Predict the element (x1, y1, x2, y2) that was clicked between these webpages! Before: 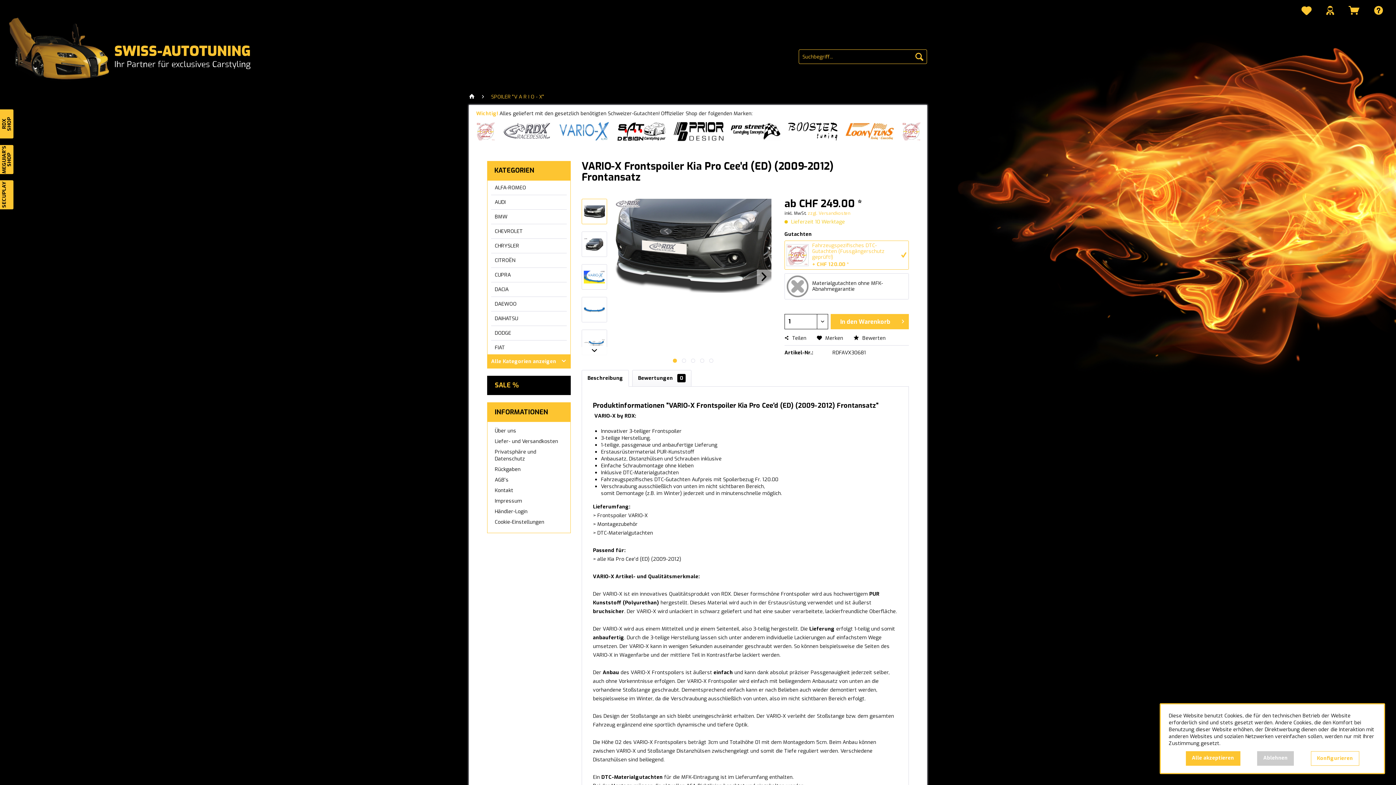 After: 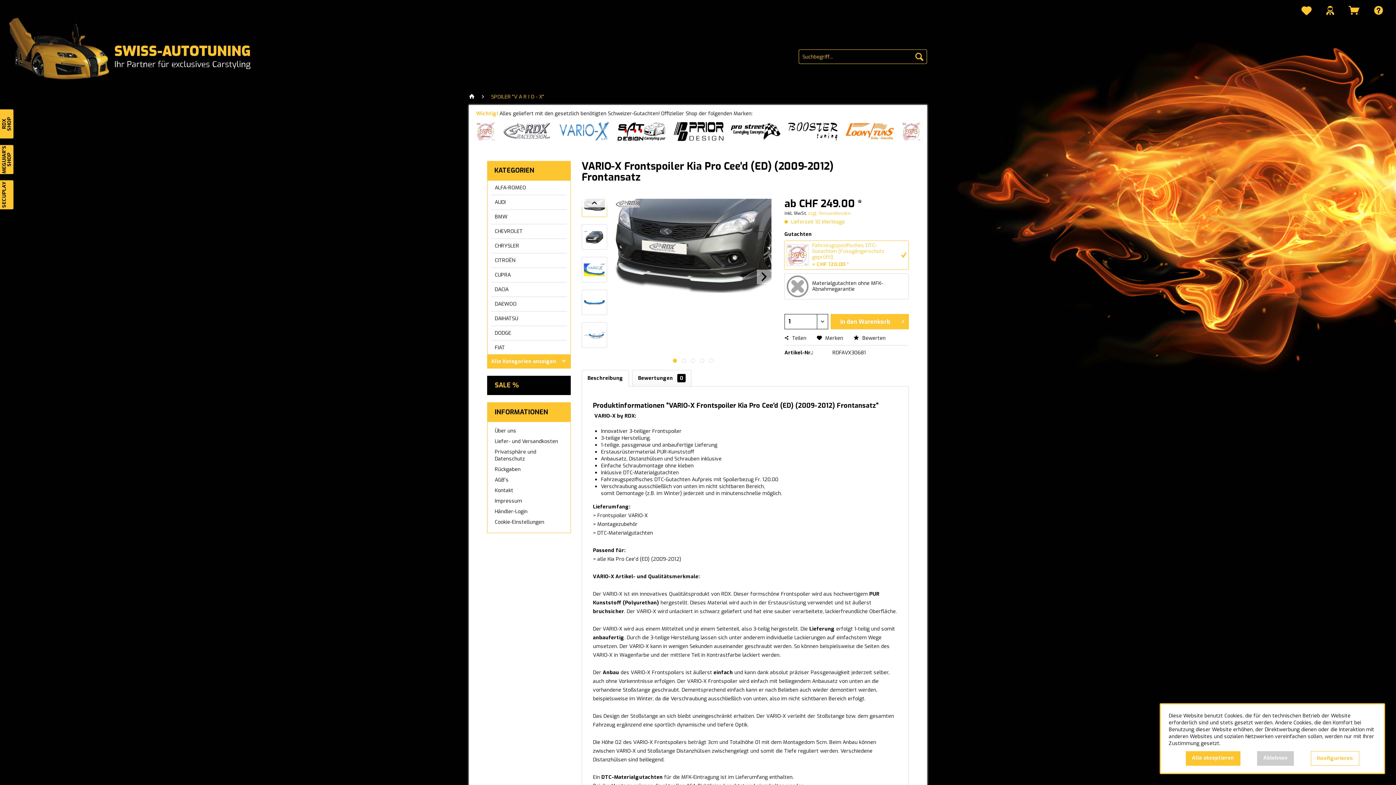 Action: bbox: (581, 346, 607, 355)